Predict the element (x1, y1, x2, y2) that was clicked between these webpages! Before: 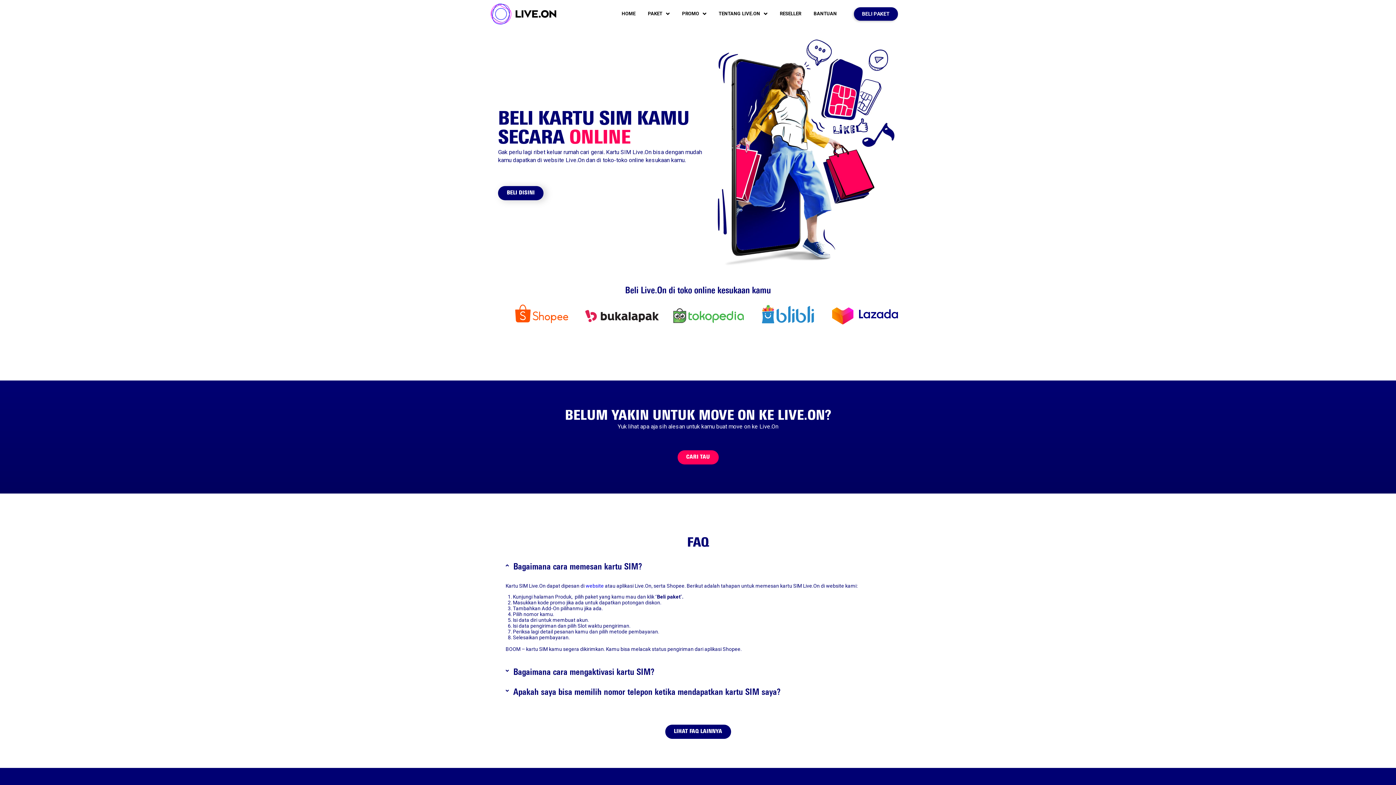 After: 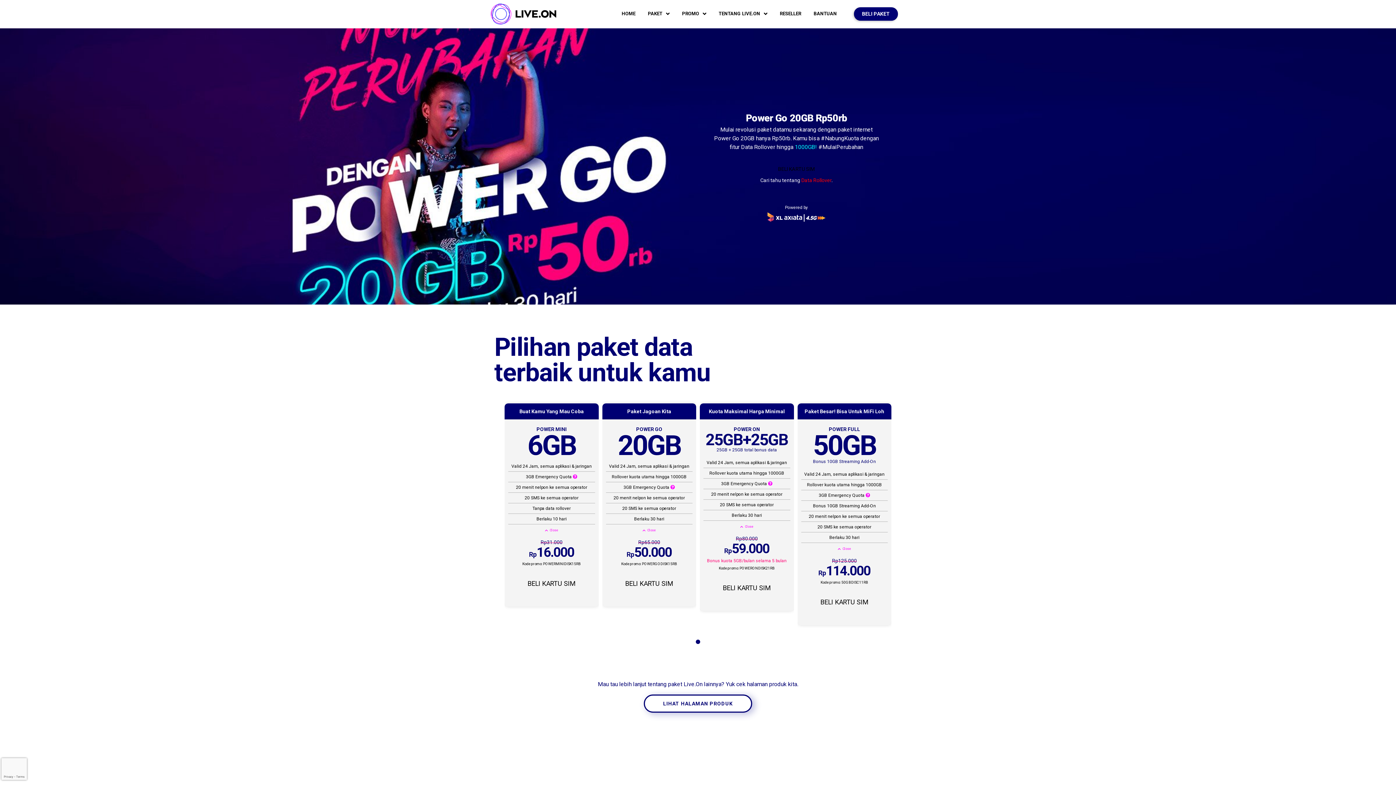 Action: bbox: (490, 3, 556, 24)